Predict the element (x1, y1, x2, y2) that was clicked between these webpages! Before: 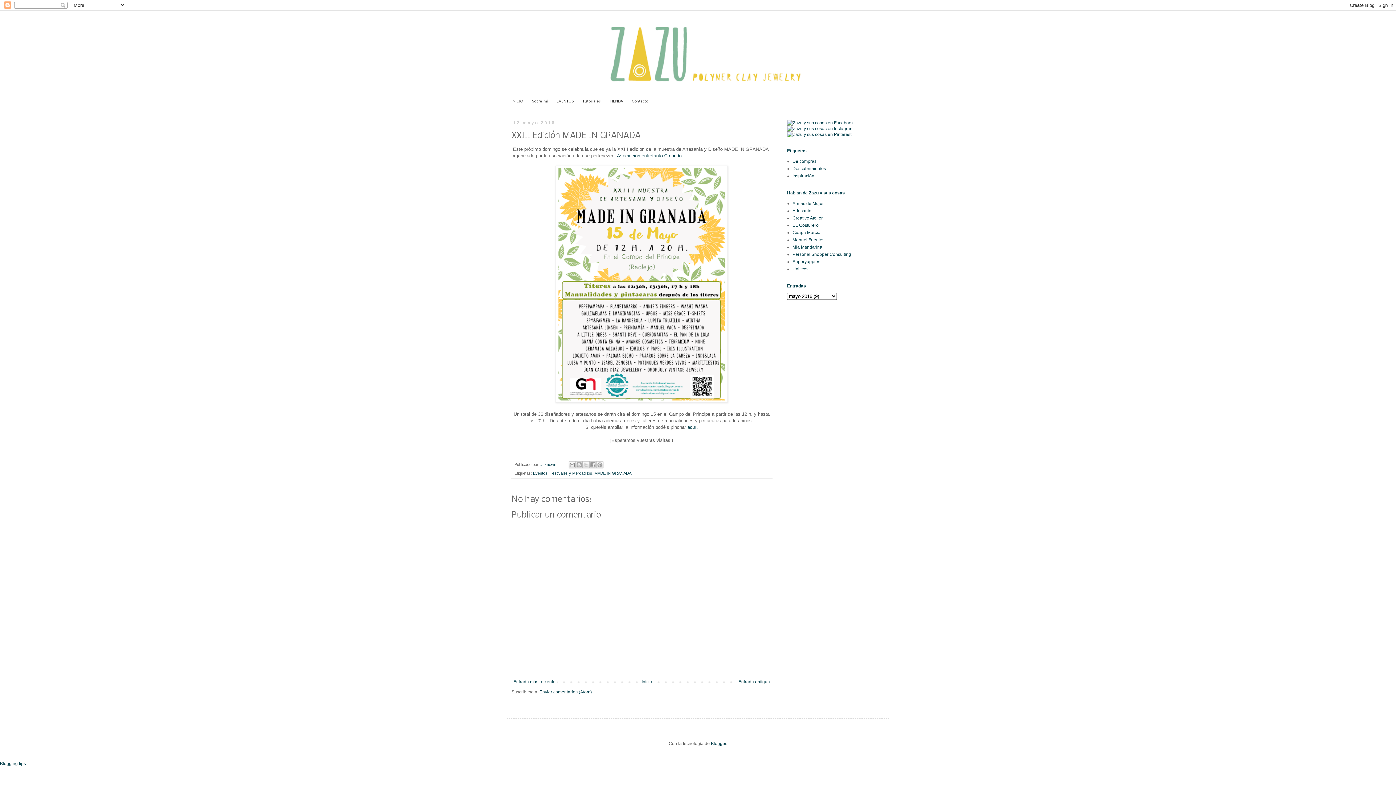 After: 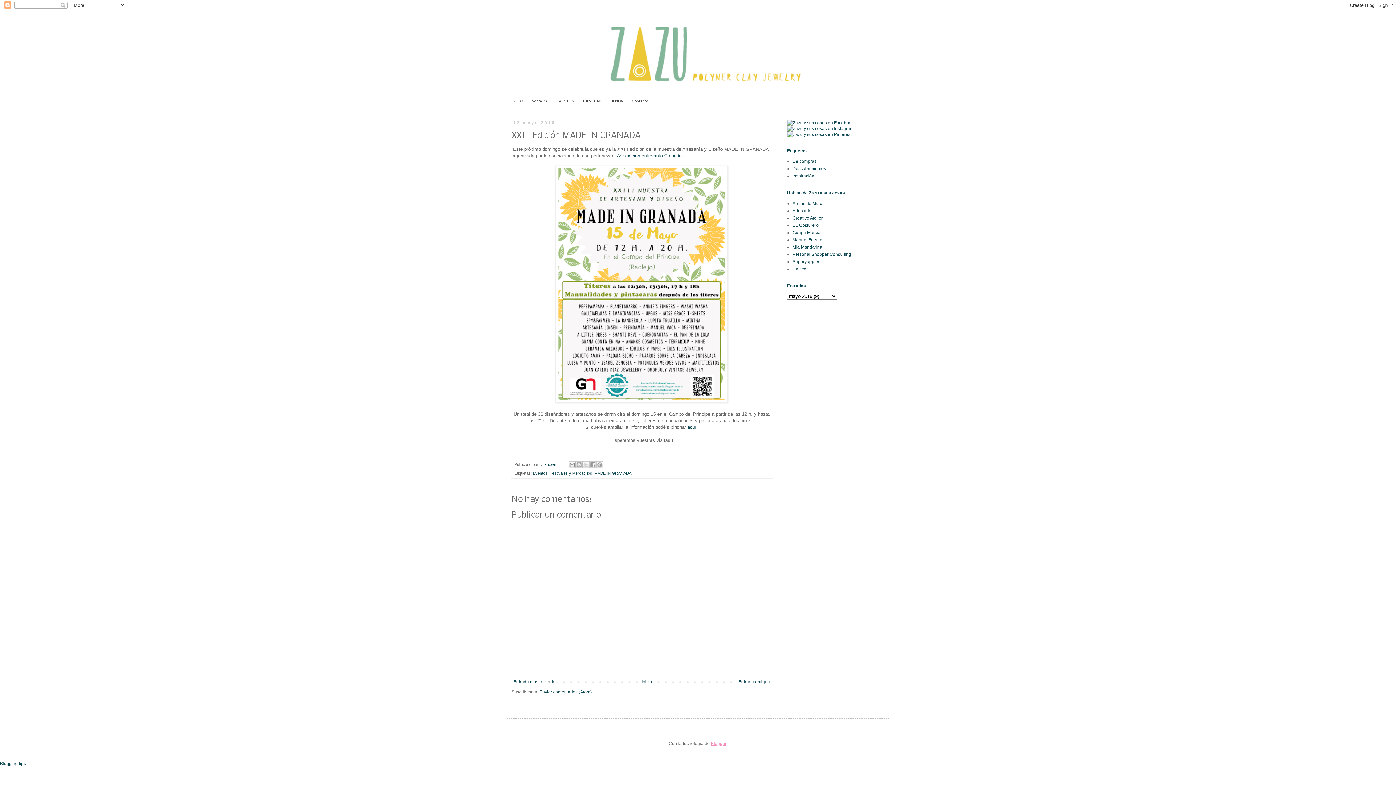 Action: label: Blogger bbox: (711, 741, 726, 746)